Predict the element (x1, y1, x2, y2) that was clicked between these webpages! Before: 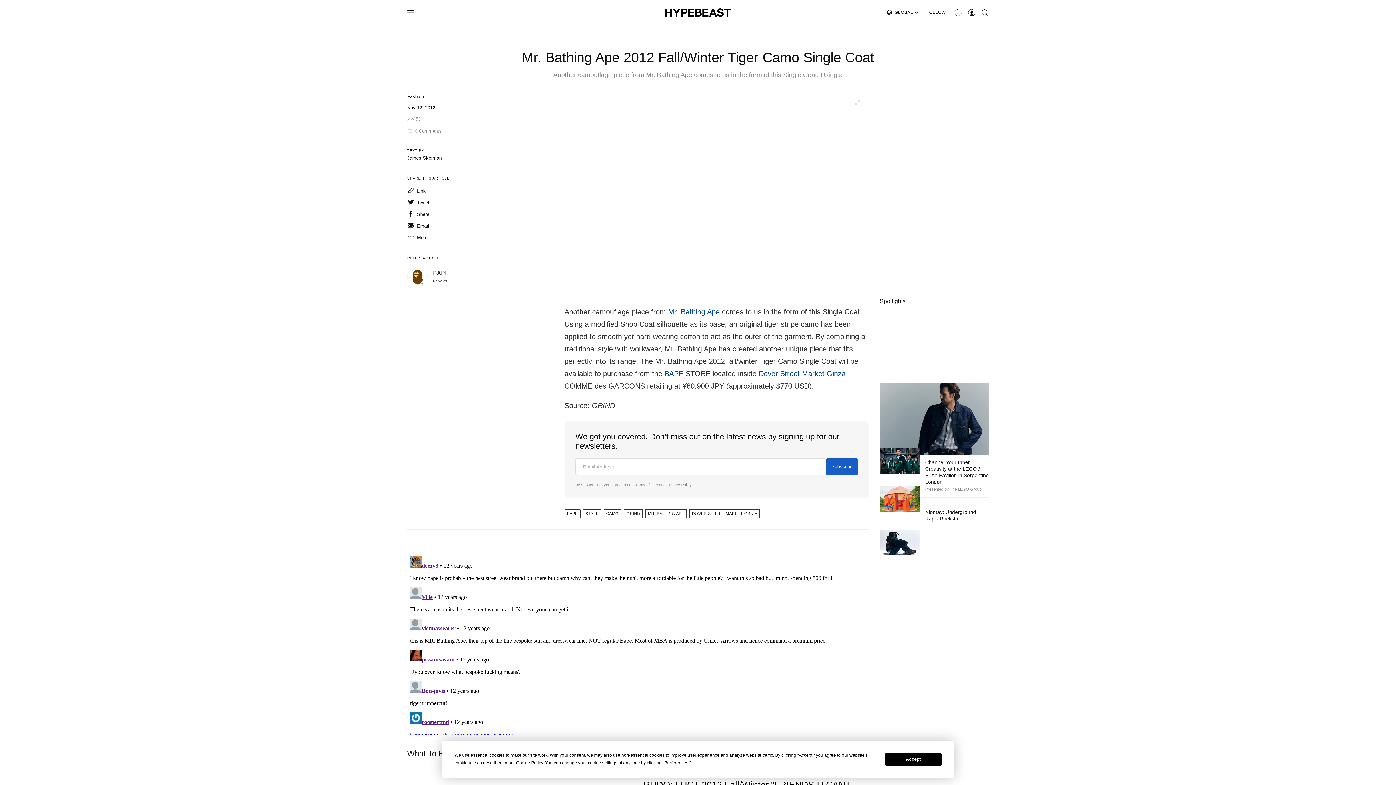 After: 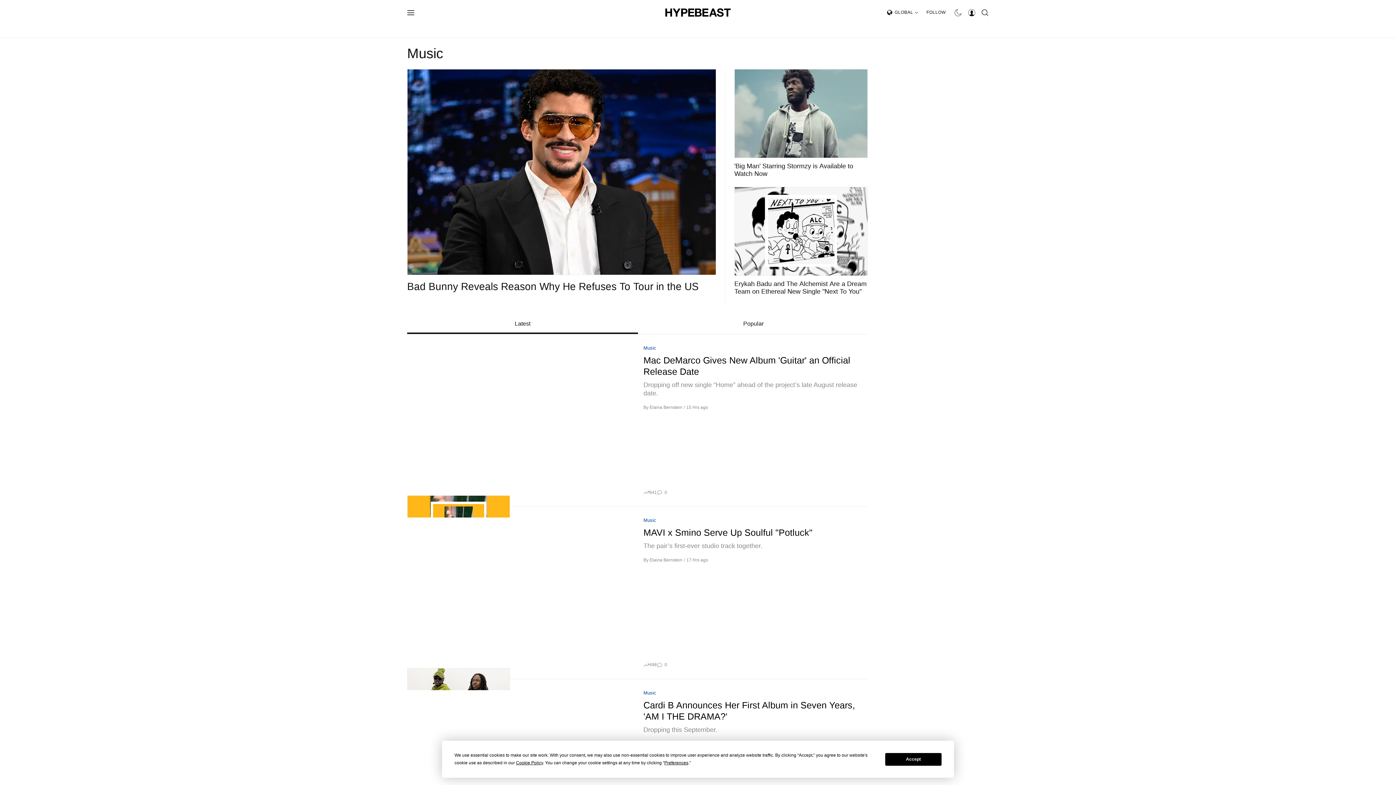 Action: bbox: (642, 20, 668, 37) label: MUSIC